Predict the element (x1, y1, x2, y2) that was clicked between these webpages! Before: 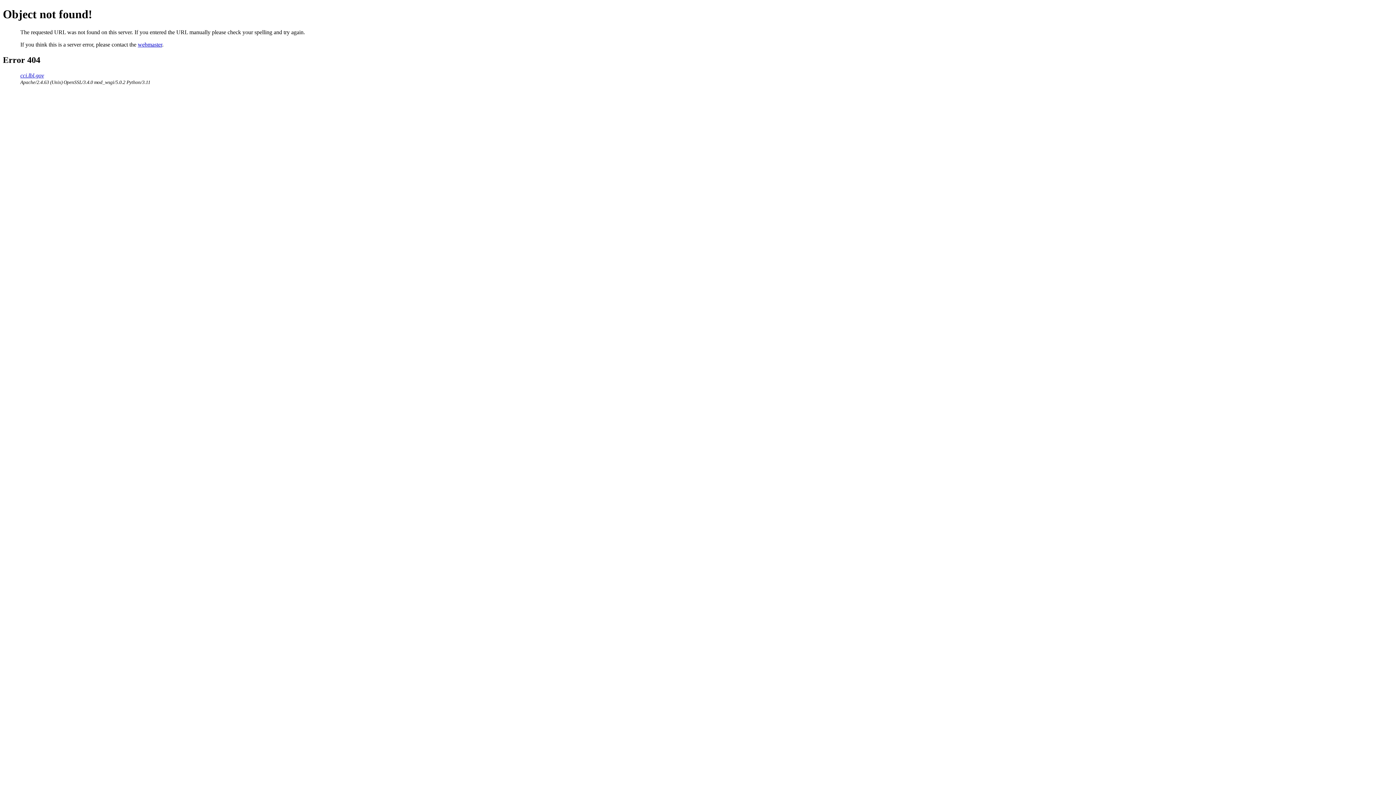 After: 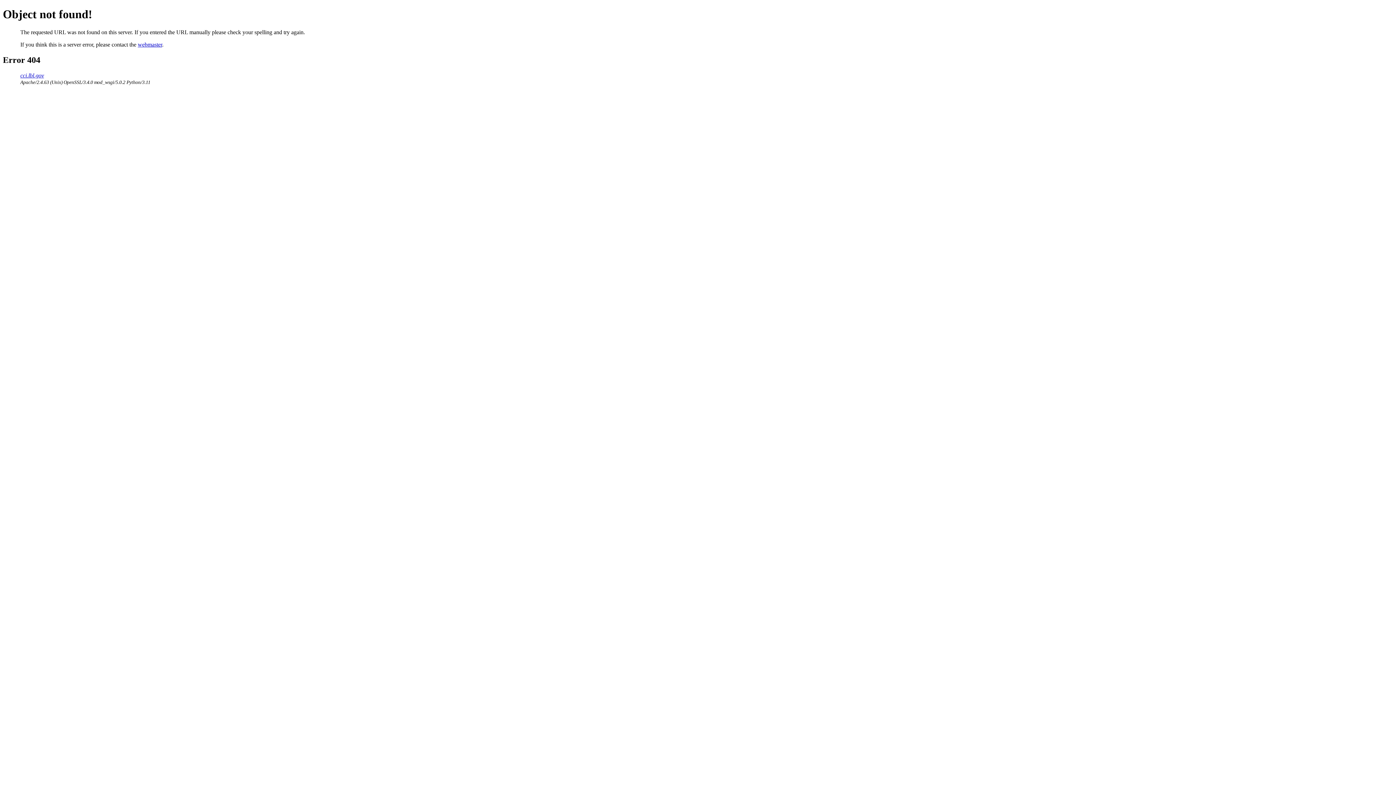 Action: label: webmaster bbox: (137, 41, 162, 47)